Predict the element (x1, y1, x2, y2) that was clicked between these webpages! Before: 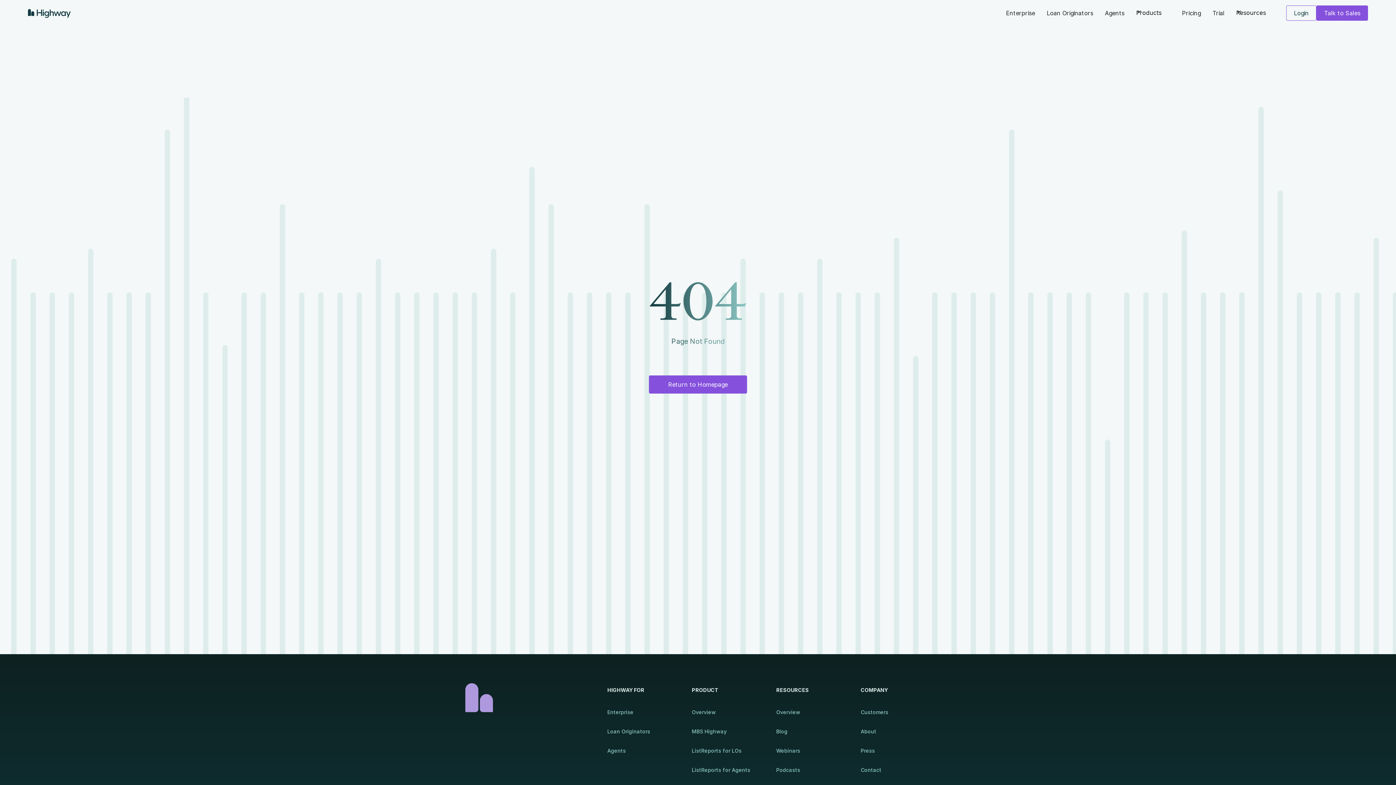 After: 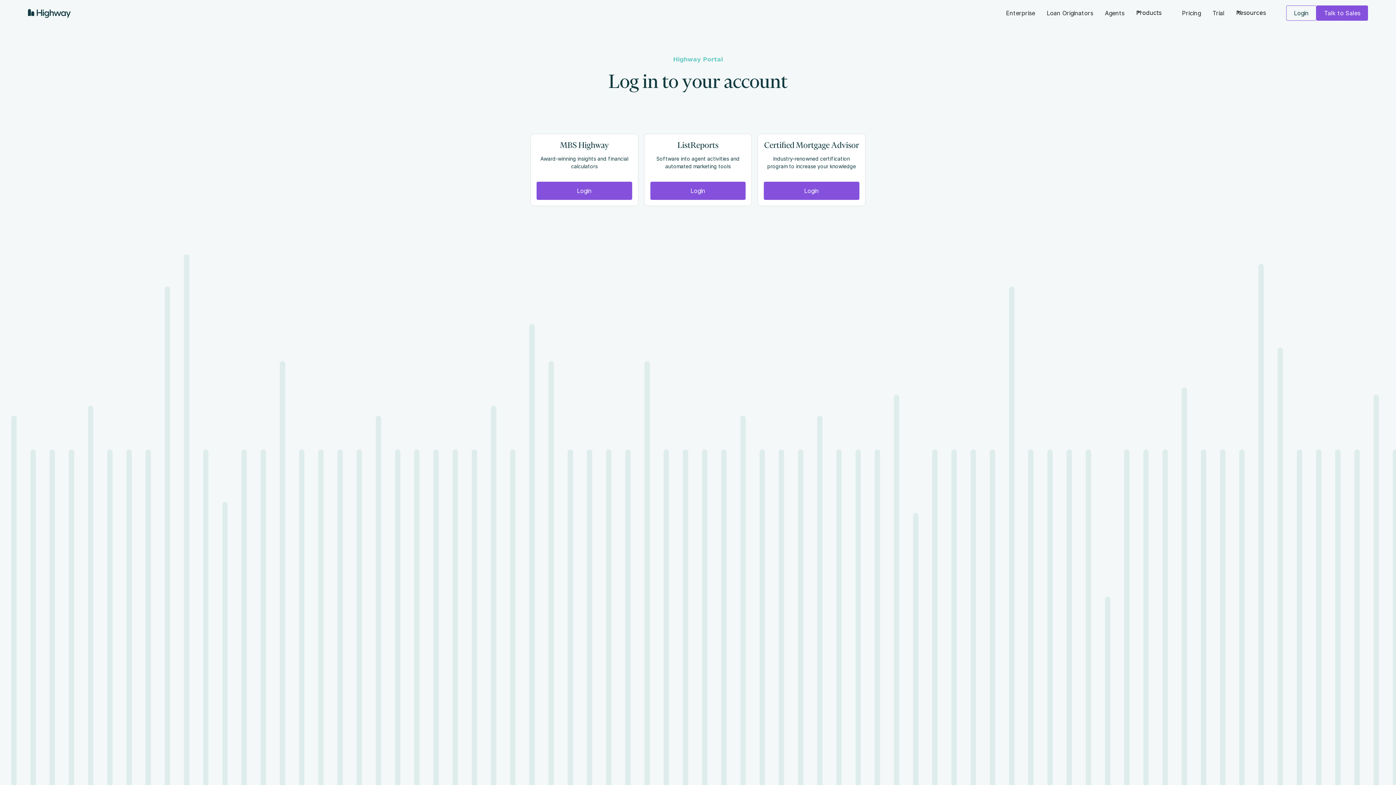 Action: label: Login bbox: (1286, 5, 1316, 20)